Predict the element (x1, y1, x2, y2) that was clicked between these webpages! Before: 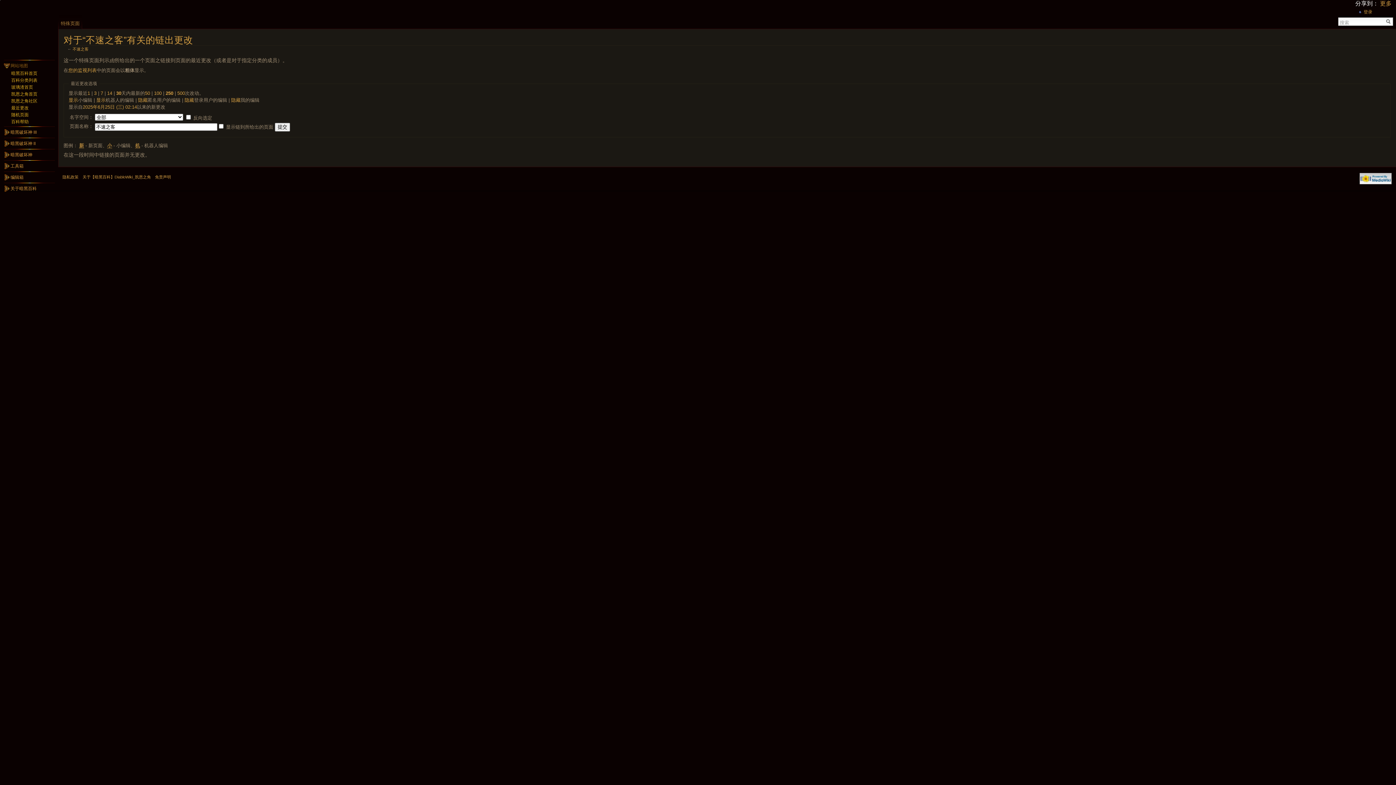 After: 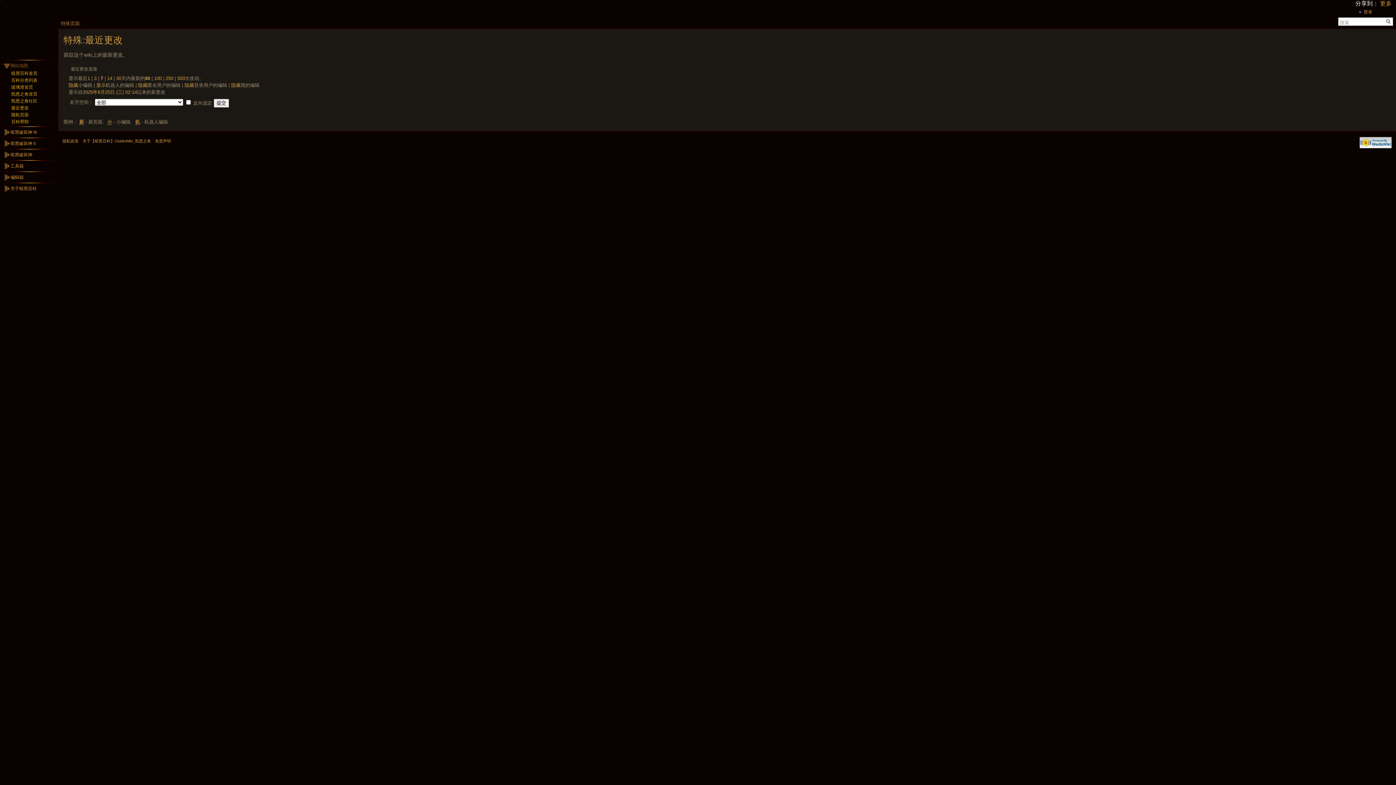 Action: bbox: (11, 105, 28, 110) label: 最近更改